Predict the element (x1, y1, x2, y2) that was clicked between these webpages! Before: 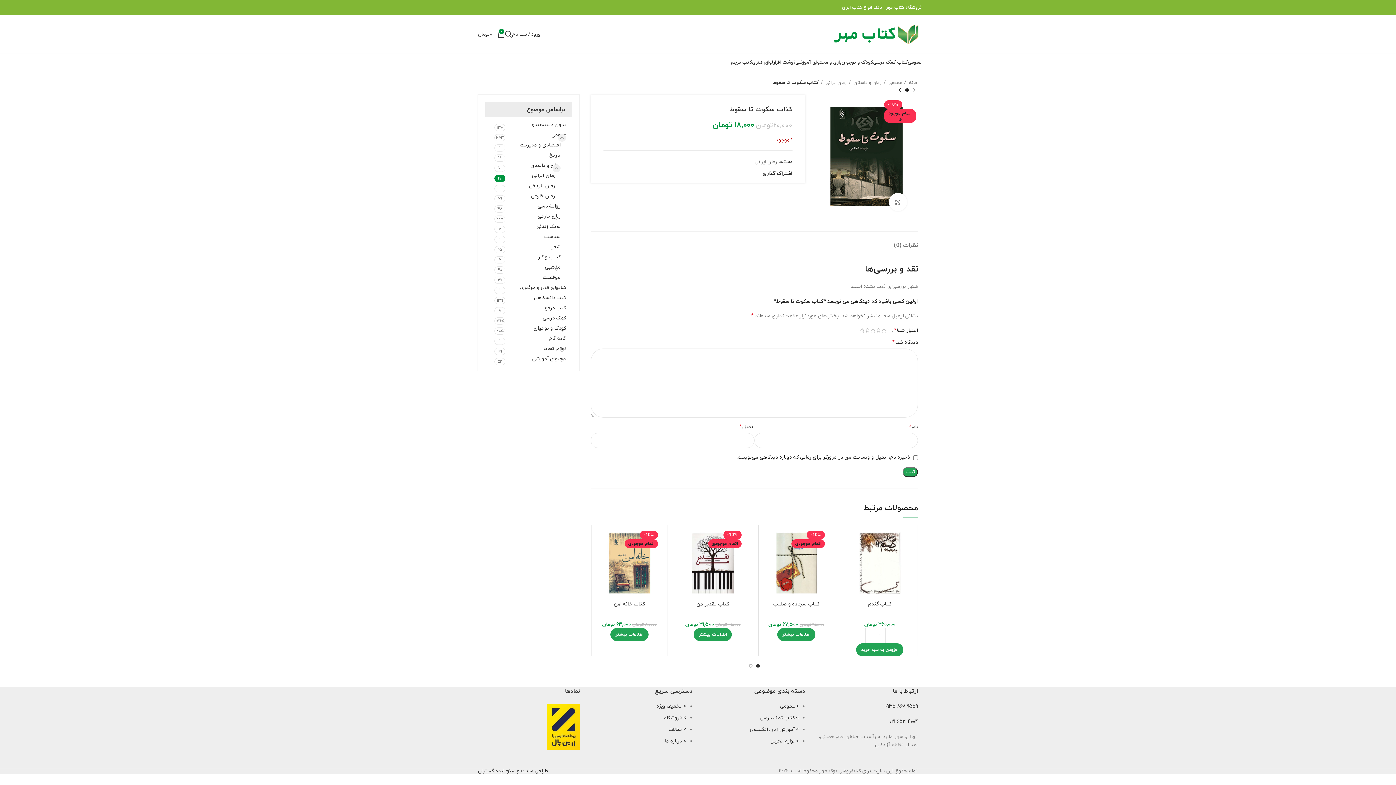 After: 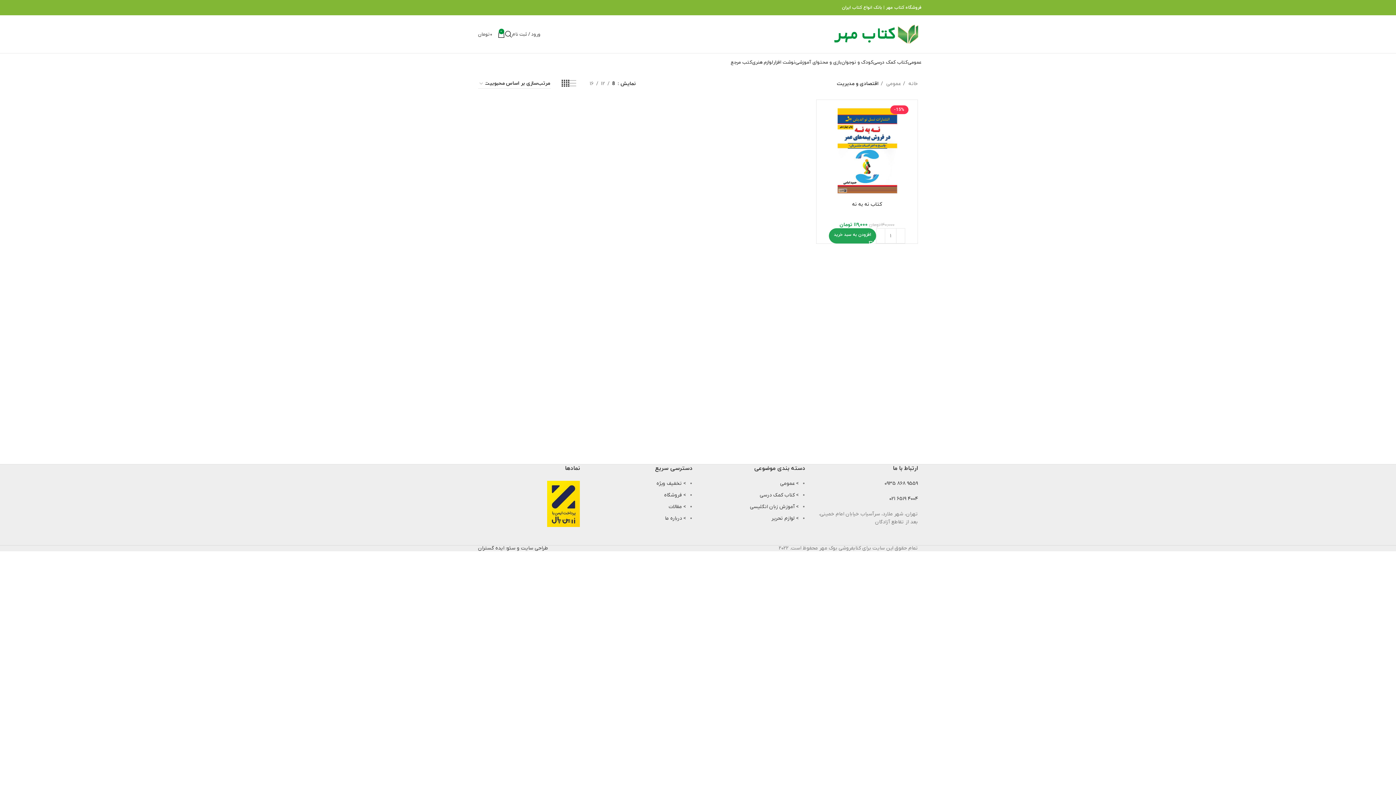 Action: bbox: (505, 141, 560, 149) label: اقتصادی و مدیریت